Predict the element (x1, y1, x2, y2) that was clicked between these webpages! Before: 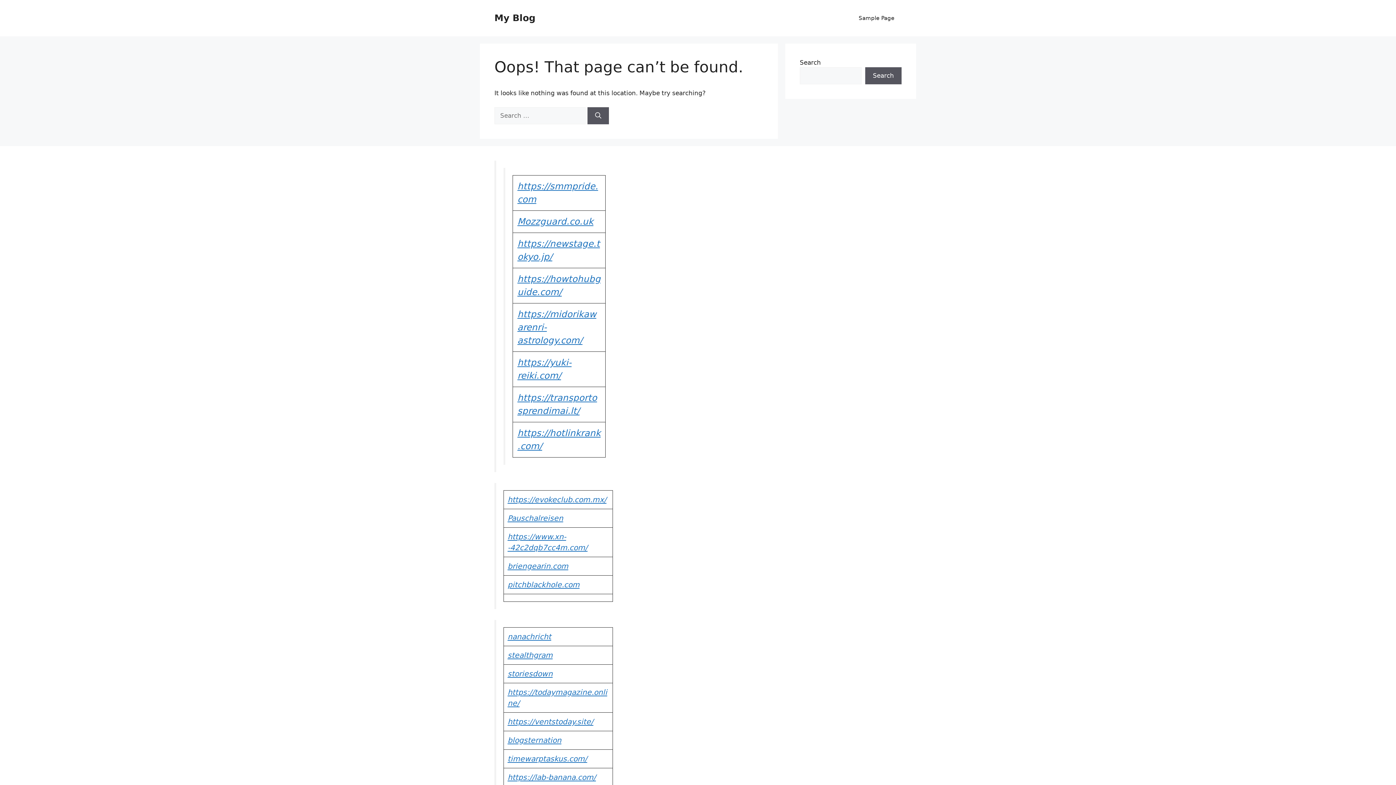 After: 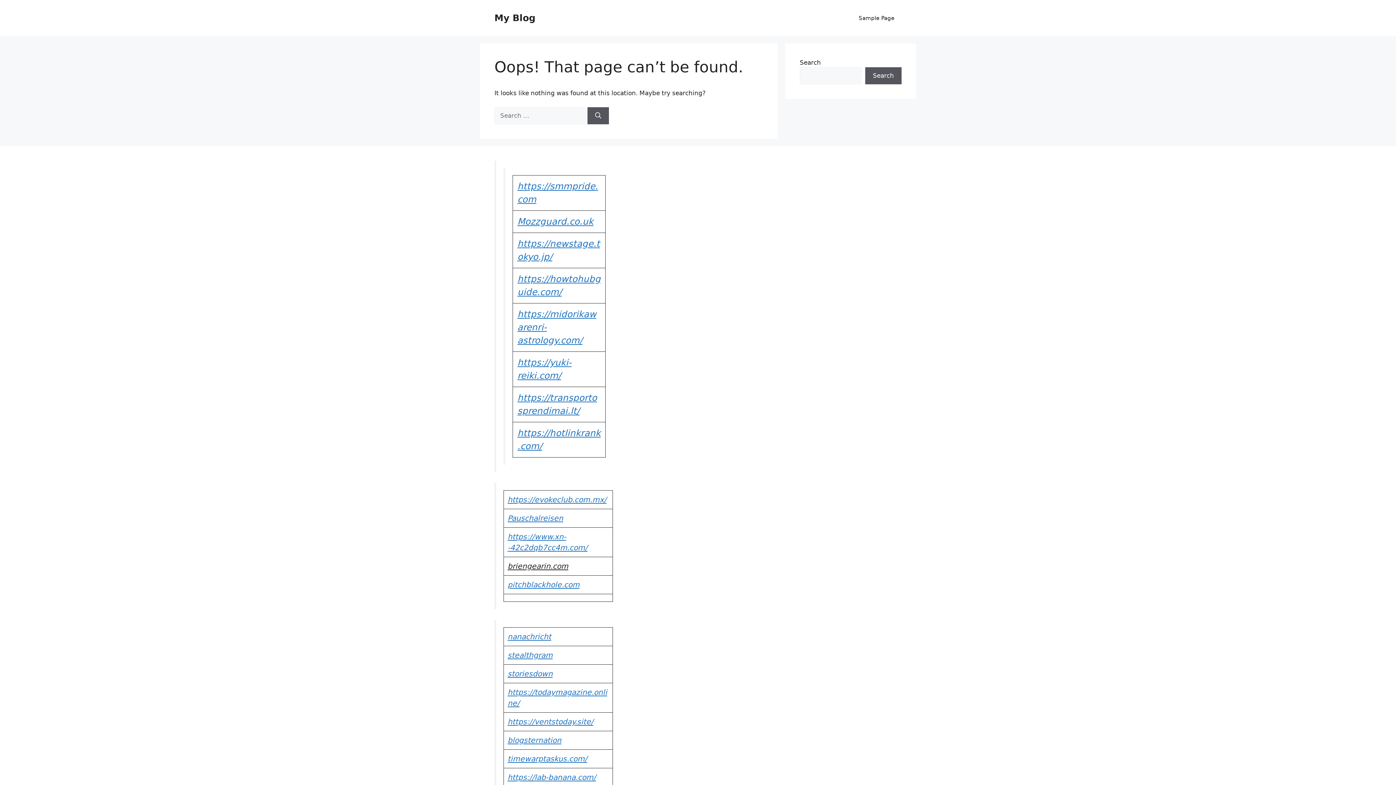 Action: bbox: (507, 562, 568, 570) label: briengearin.com